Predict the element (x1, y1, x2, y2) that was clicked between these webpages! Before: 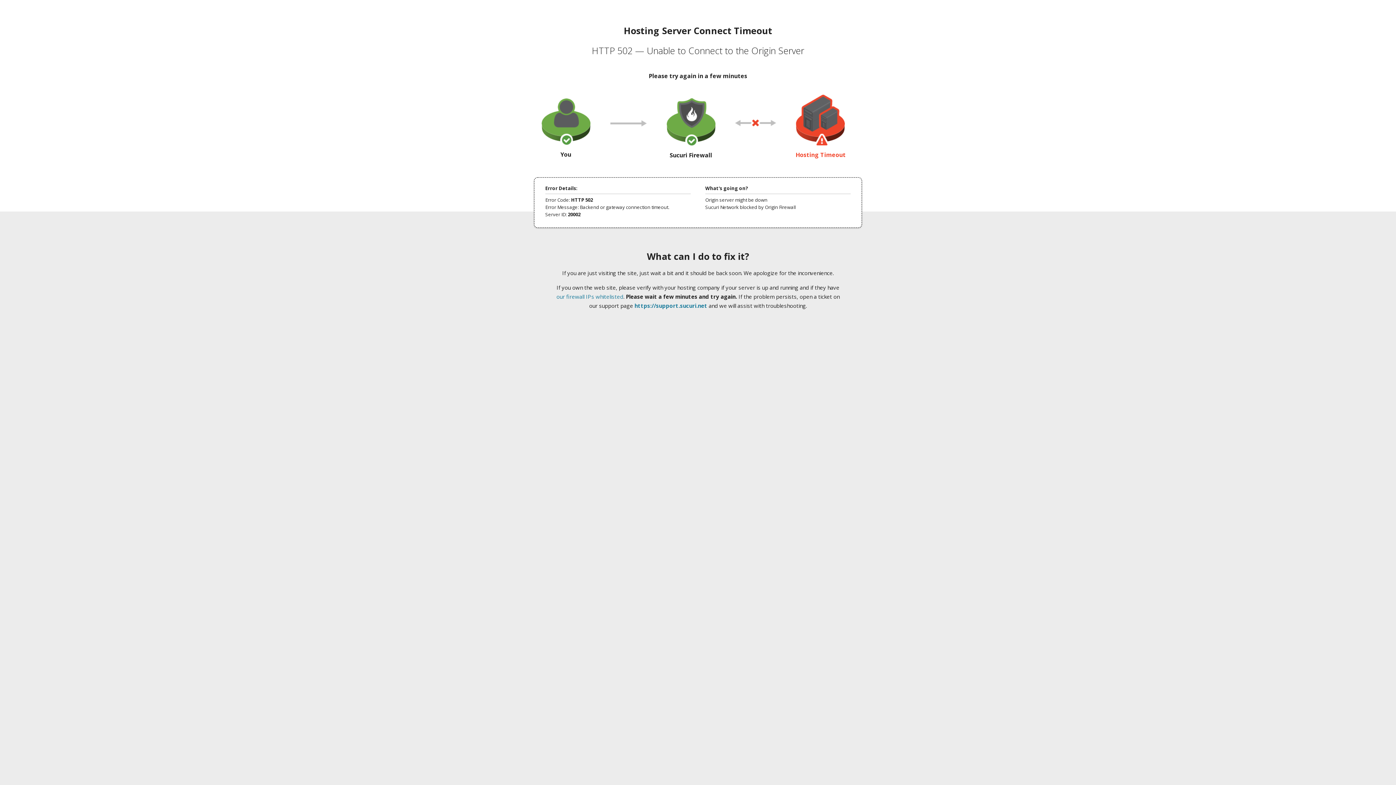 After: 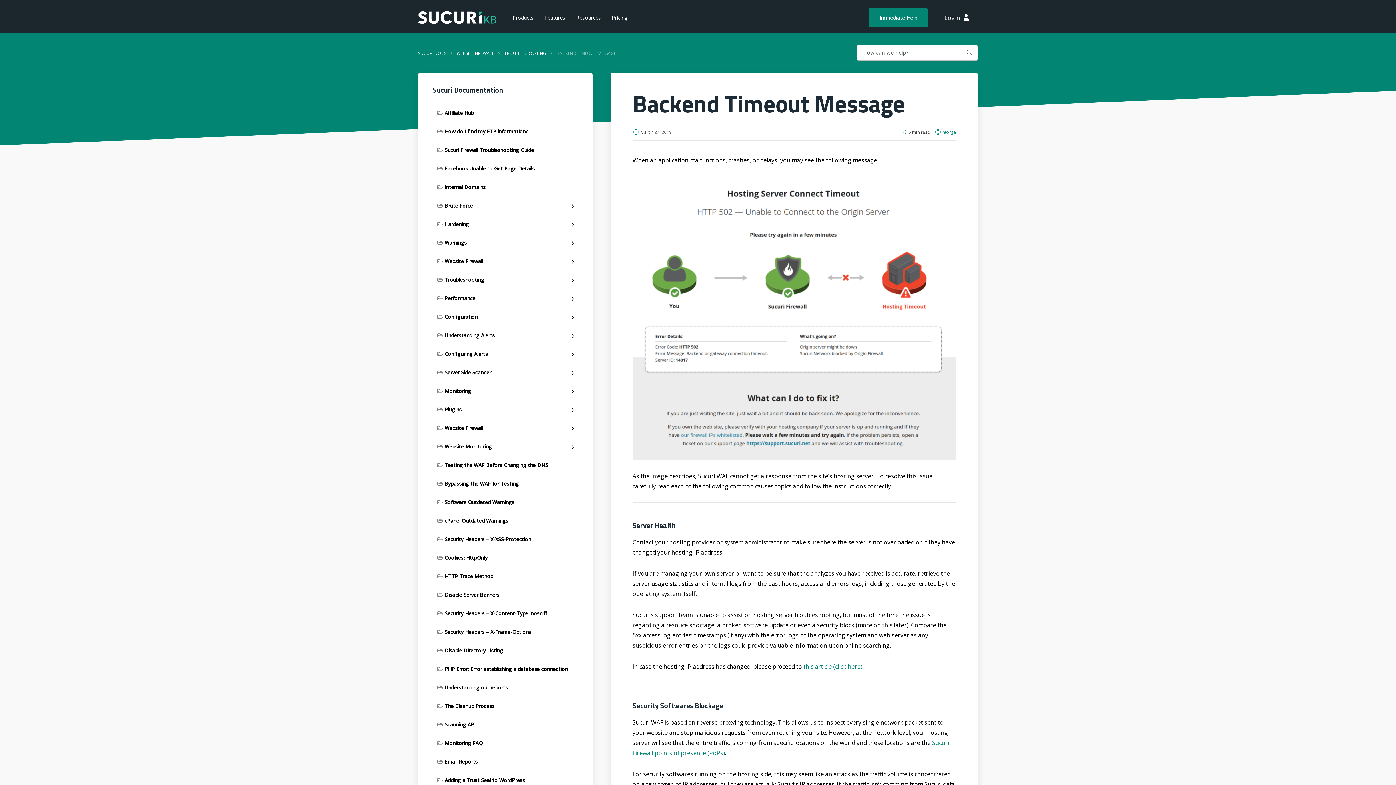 Action: bbox: (556, 293, 623, 300) label: our firewall IPs whitelisted